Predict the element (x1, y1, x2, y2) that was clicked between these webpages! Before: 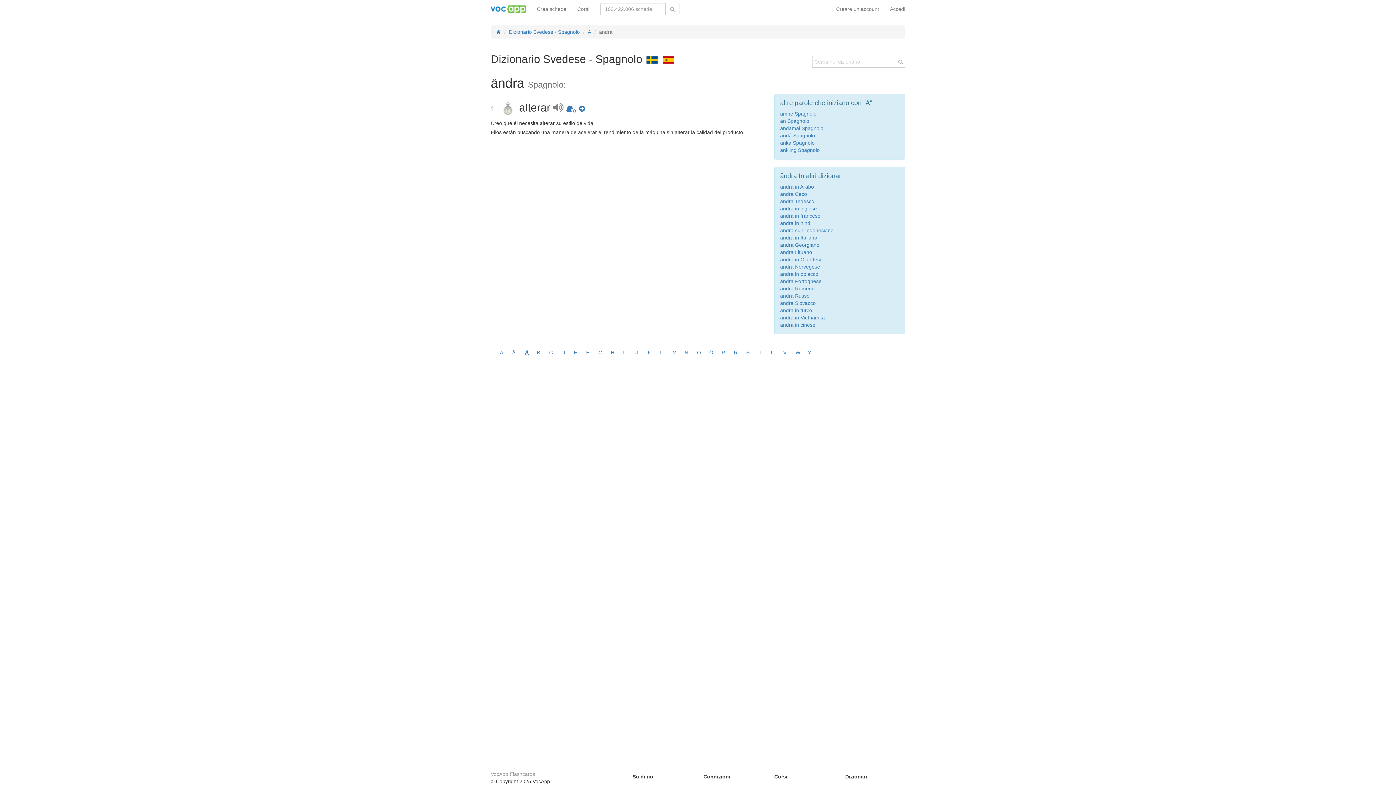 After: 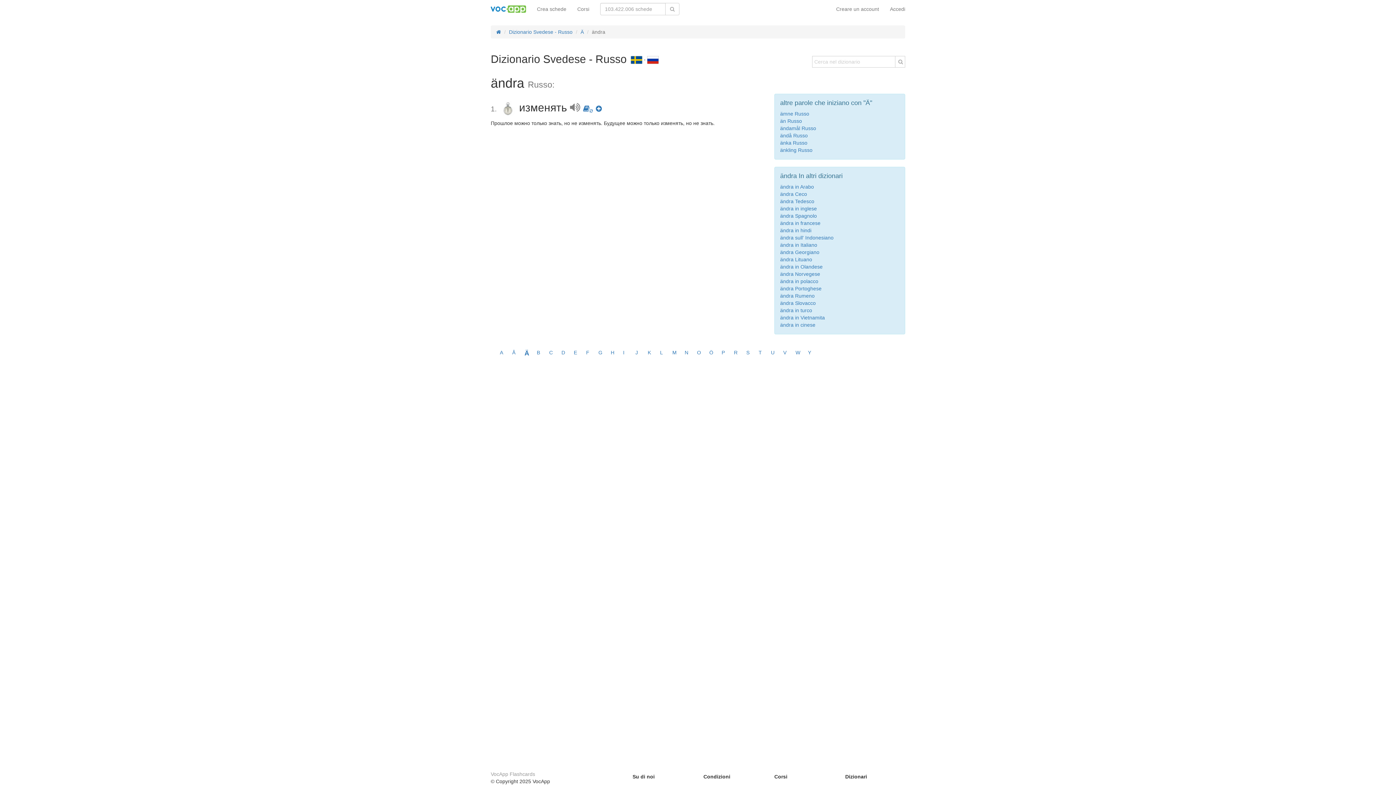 Action: bbox: (780, 293, 809, 298) label: ändra Russo